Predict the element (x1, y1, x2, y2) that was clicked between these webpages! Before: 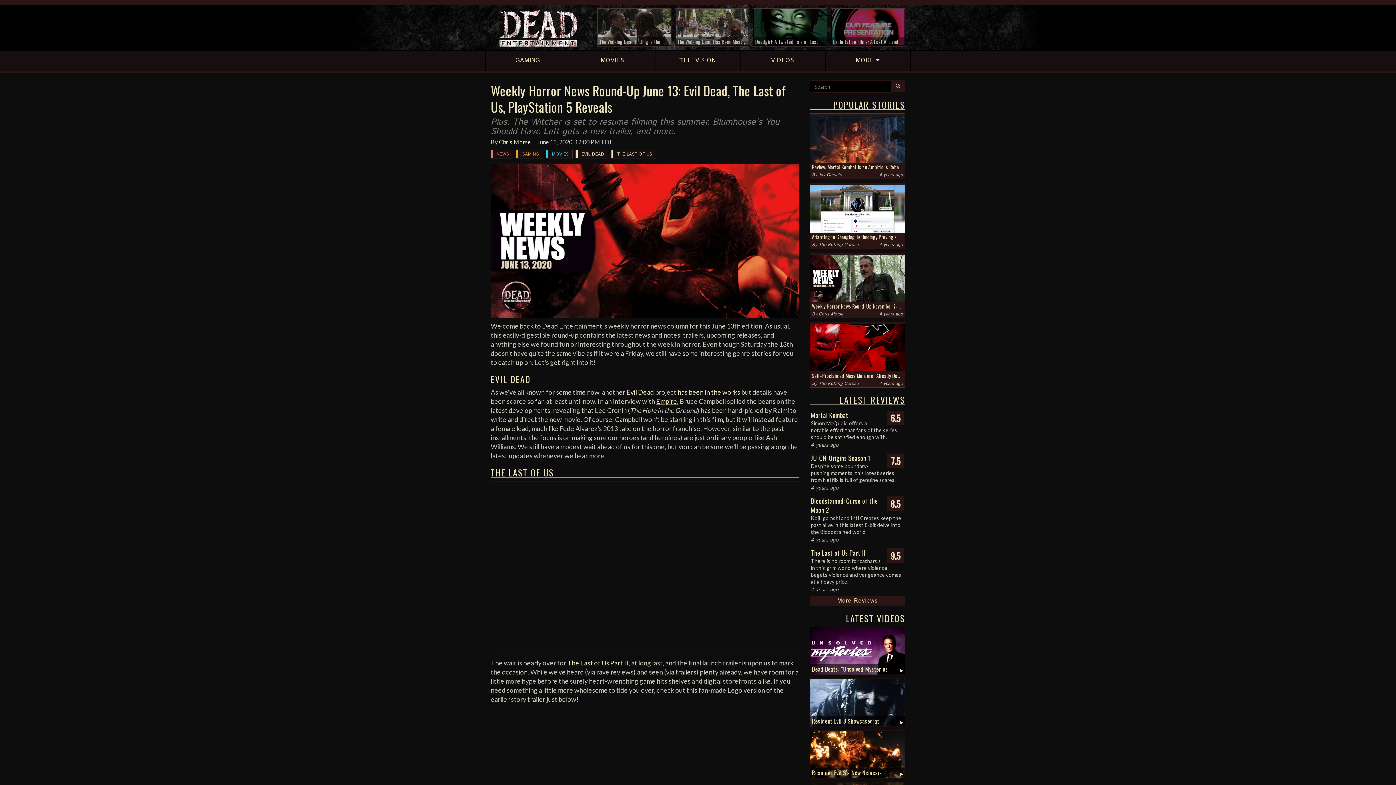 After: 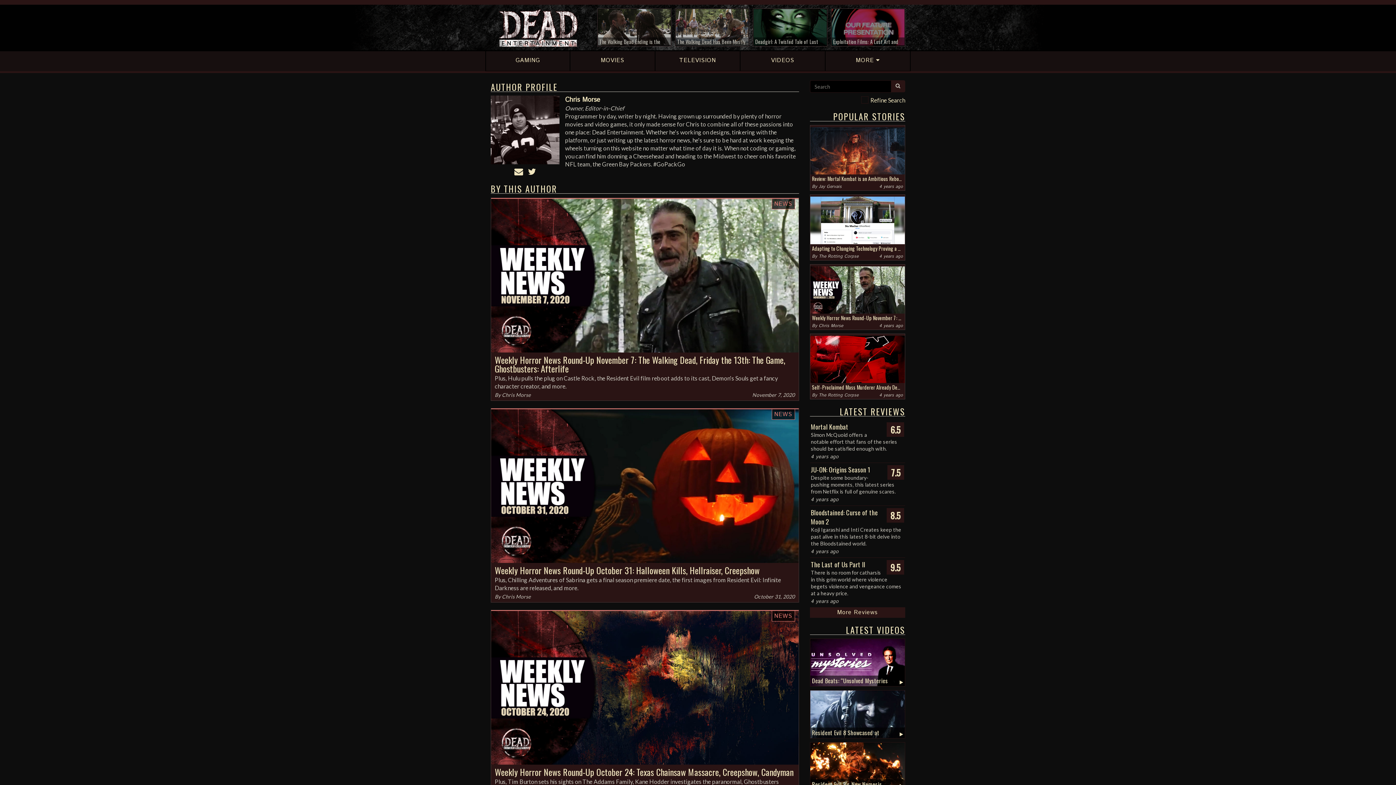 Action: label: Chris Morse bbox: (818, 311, 843, 317)